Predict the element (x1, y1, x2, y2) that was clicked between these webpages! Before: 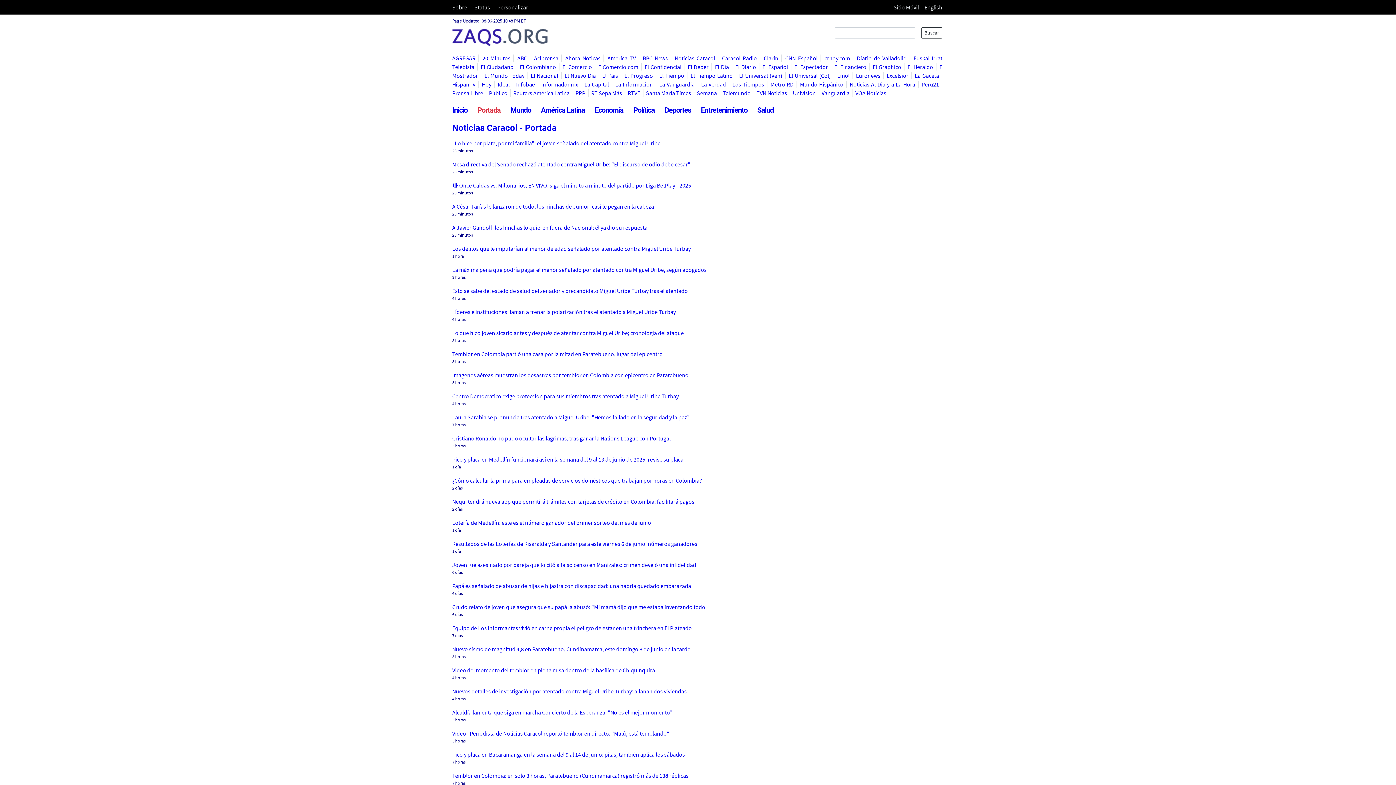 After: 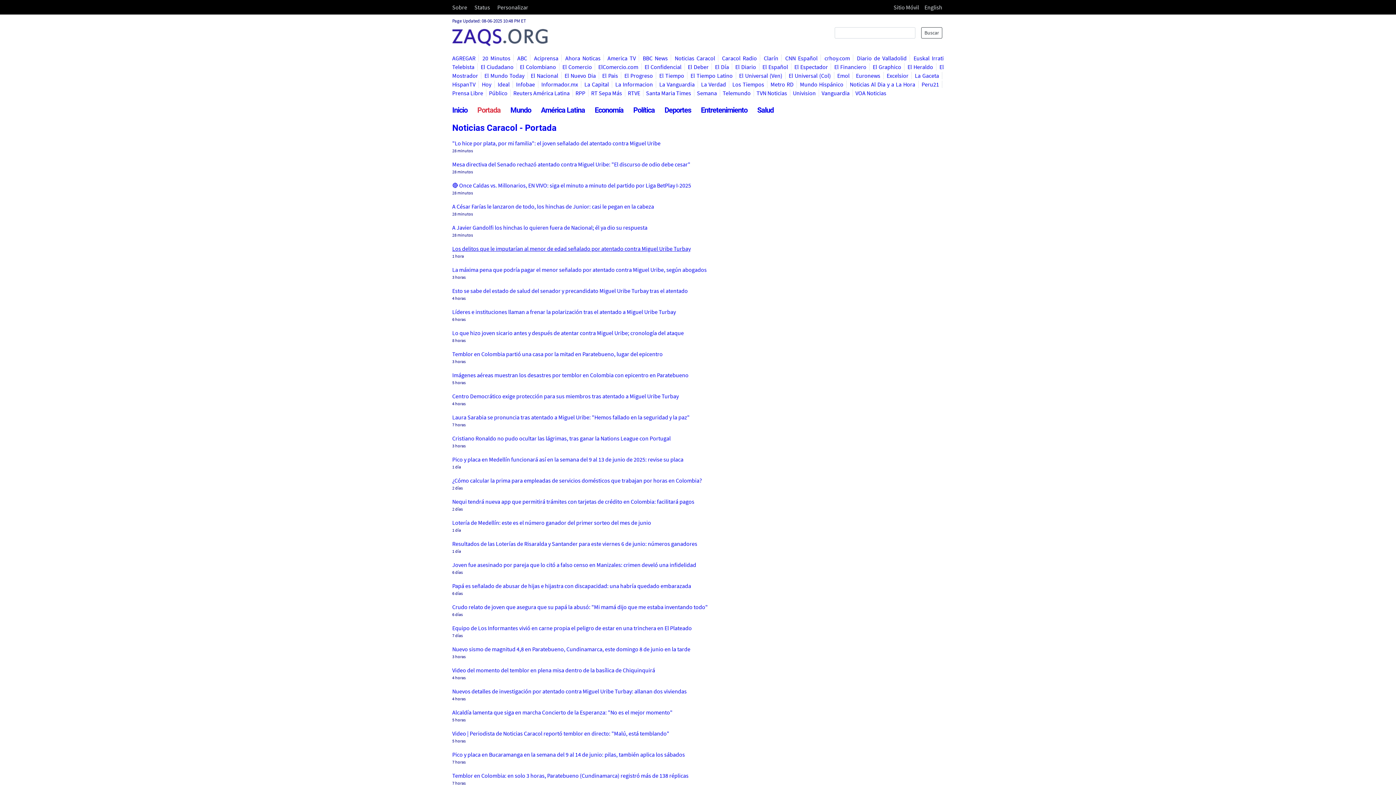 Action: bbox: (452, 245, 690, 252) label: Los delitos que le imputarían al menor de edad señalado por atentado contra Miguel Uribe Turbay